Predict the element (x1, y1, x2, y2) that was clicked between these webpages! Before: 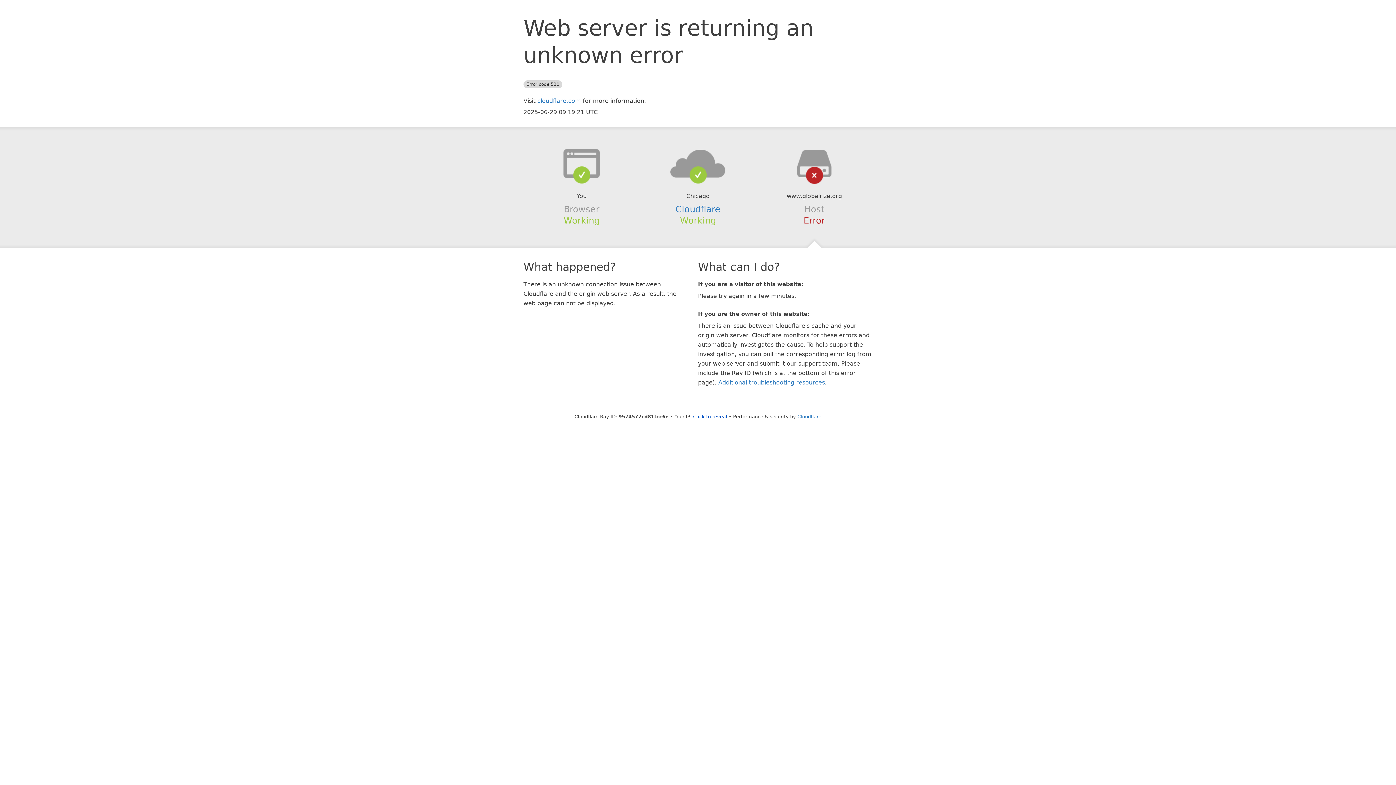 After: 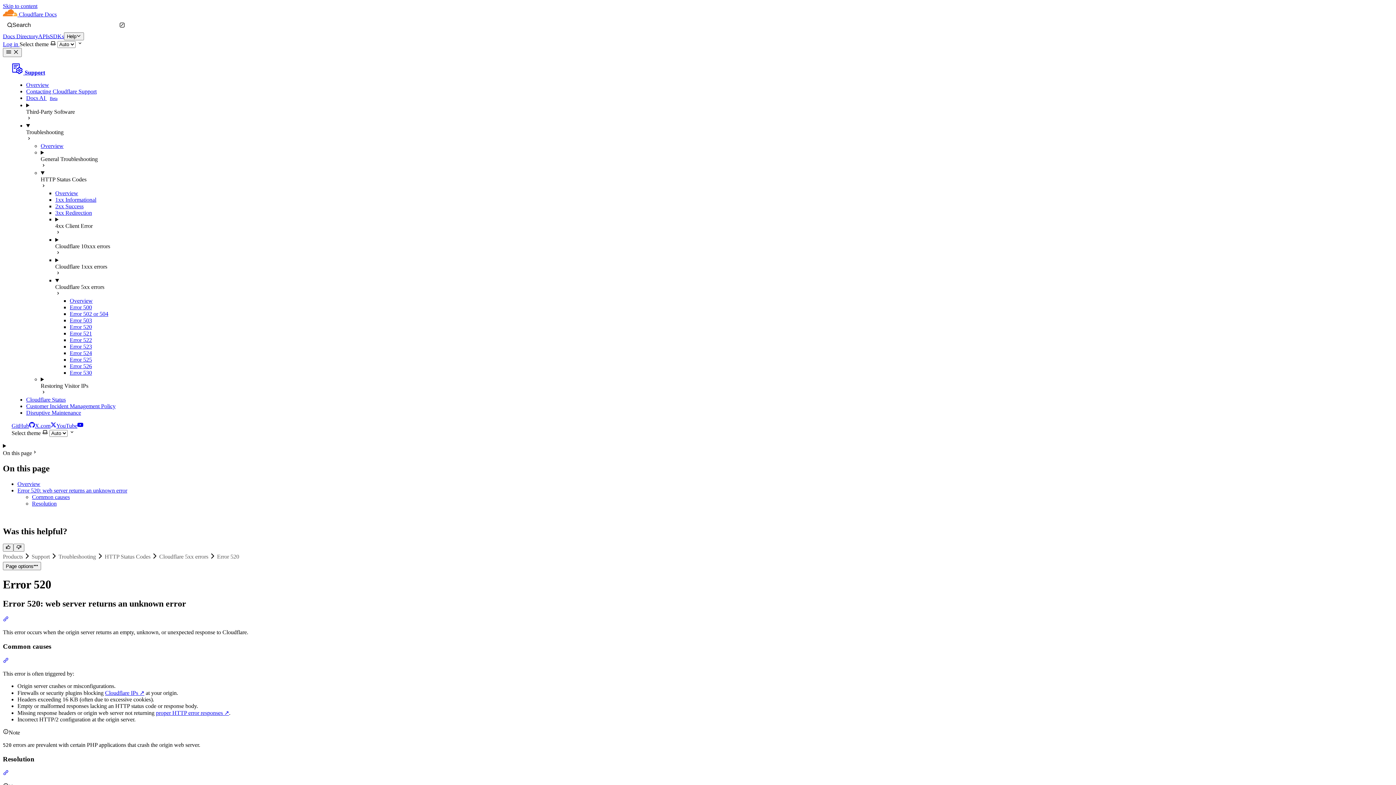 Action: label: Additional troubleshooting resources bbox: (718, 379, 825, 386)